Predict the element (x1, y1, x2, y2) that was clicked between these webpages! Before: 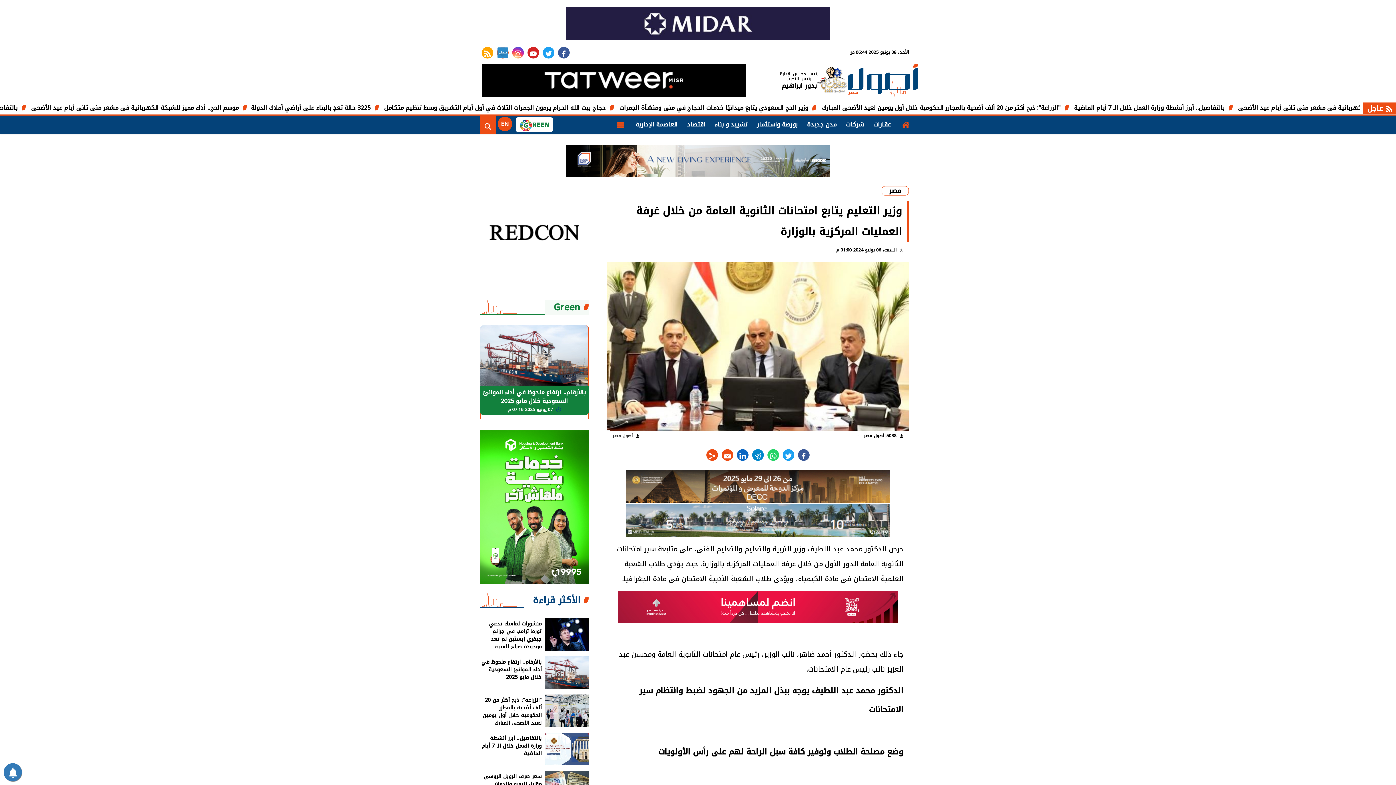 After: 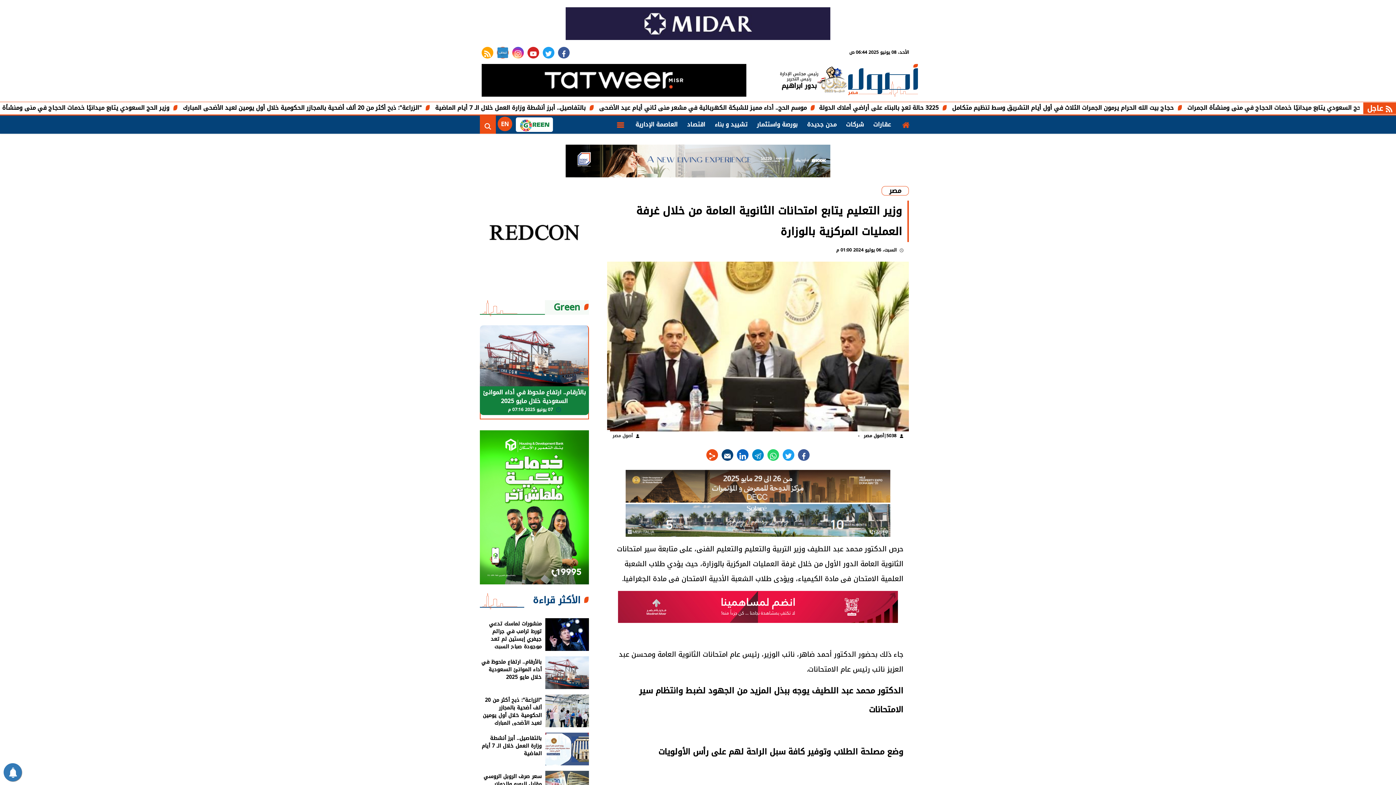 Action: bbox: (721, 449, 733, 461)